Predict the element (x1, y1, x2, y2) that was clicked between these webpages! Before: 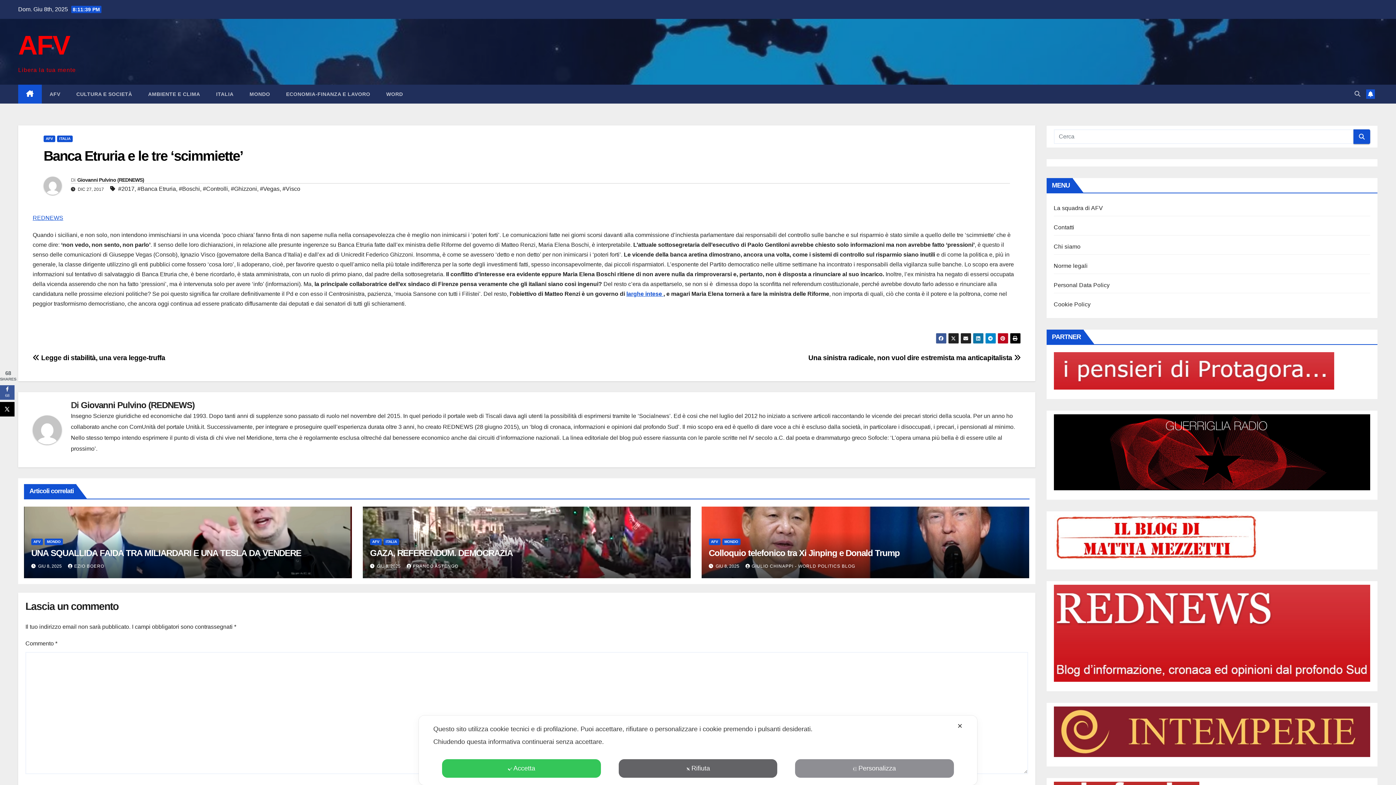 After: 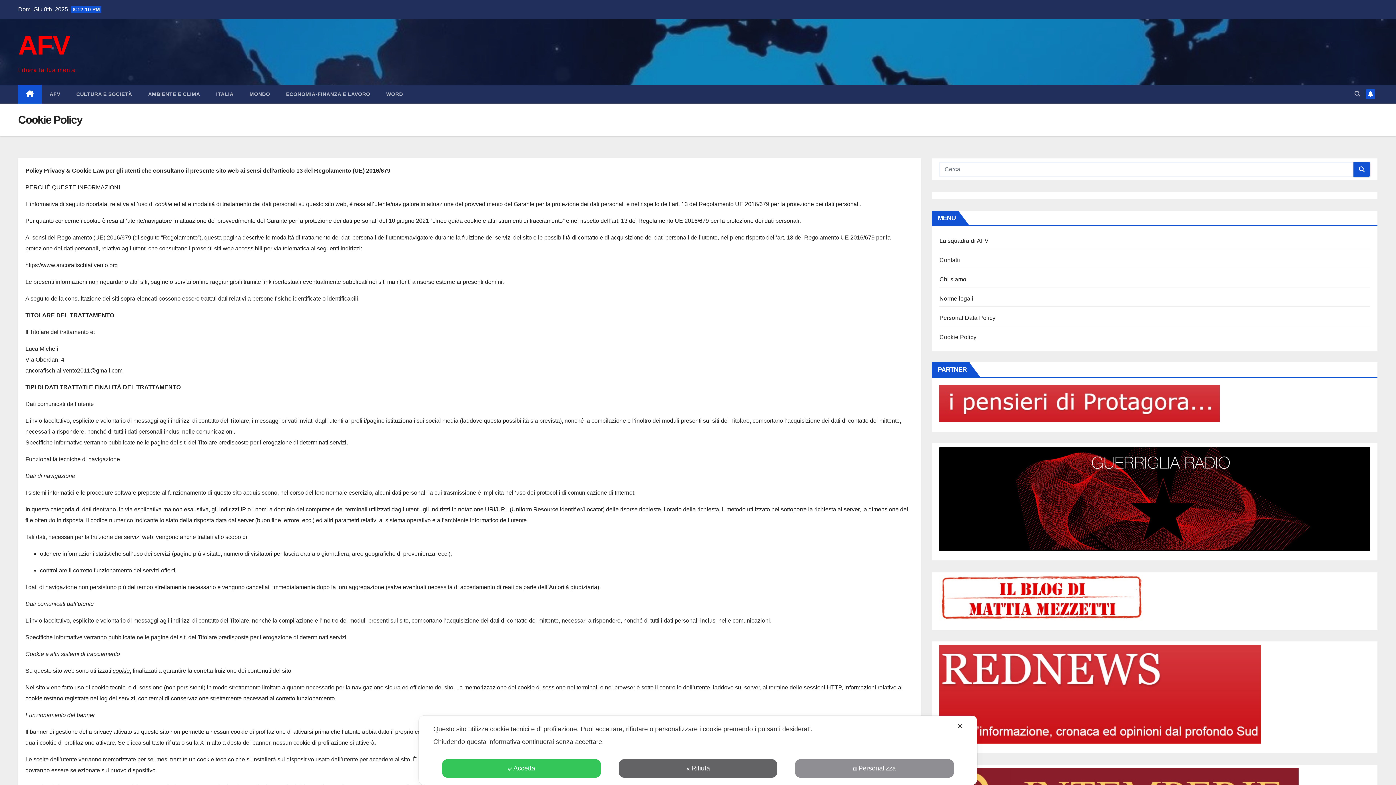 Action: label: Cookie Policy bbox: (1054, 301, 1090, 307)